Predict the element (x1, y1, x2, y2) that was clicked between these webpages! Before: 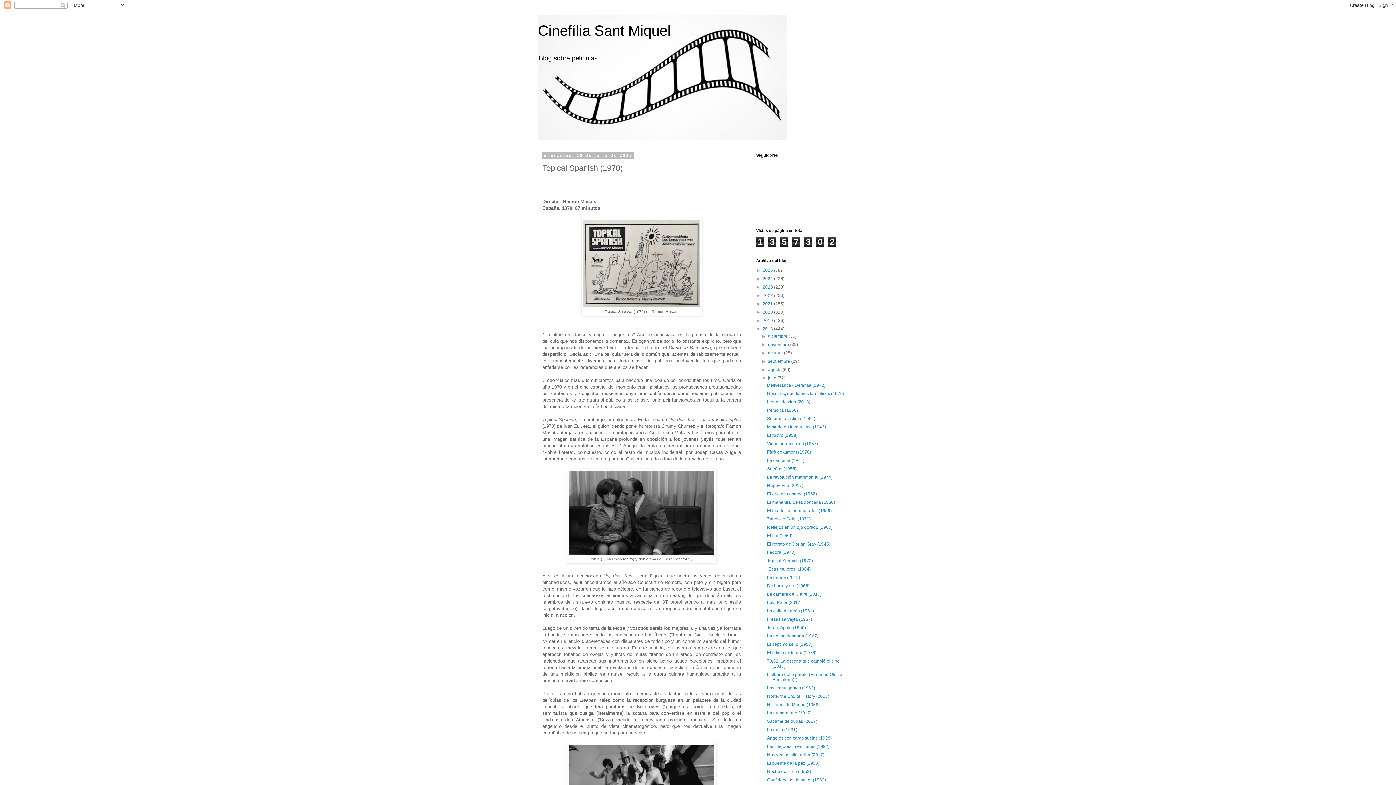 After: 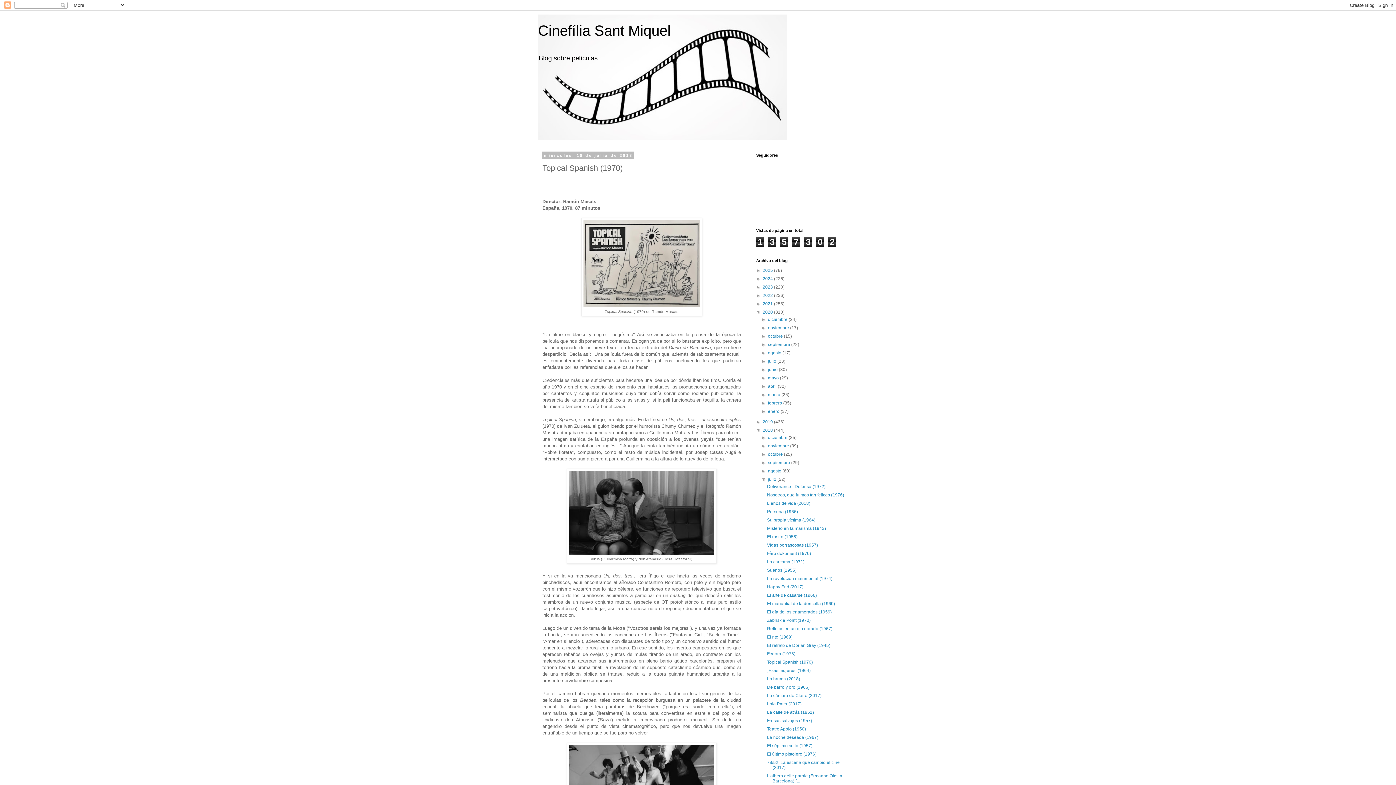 Action: label: ►   bbox: (756, 309, 762, 314)